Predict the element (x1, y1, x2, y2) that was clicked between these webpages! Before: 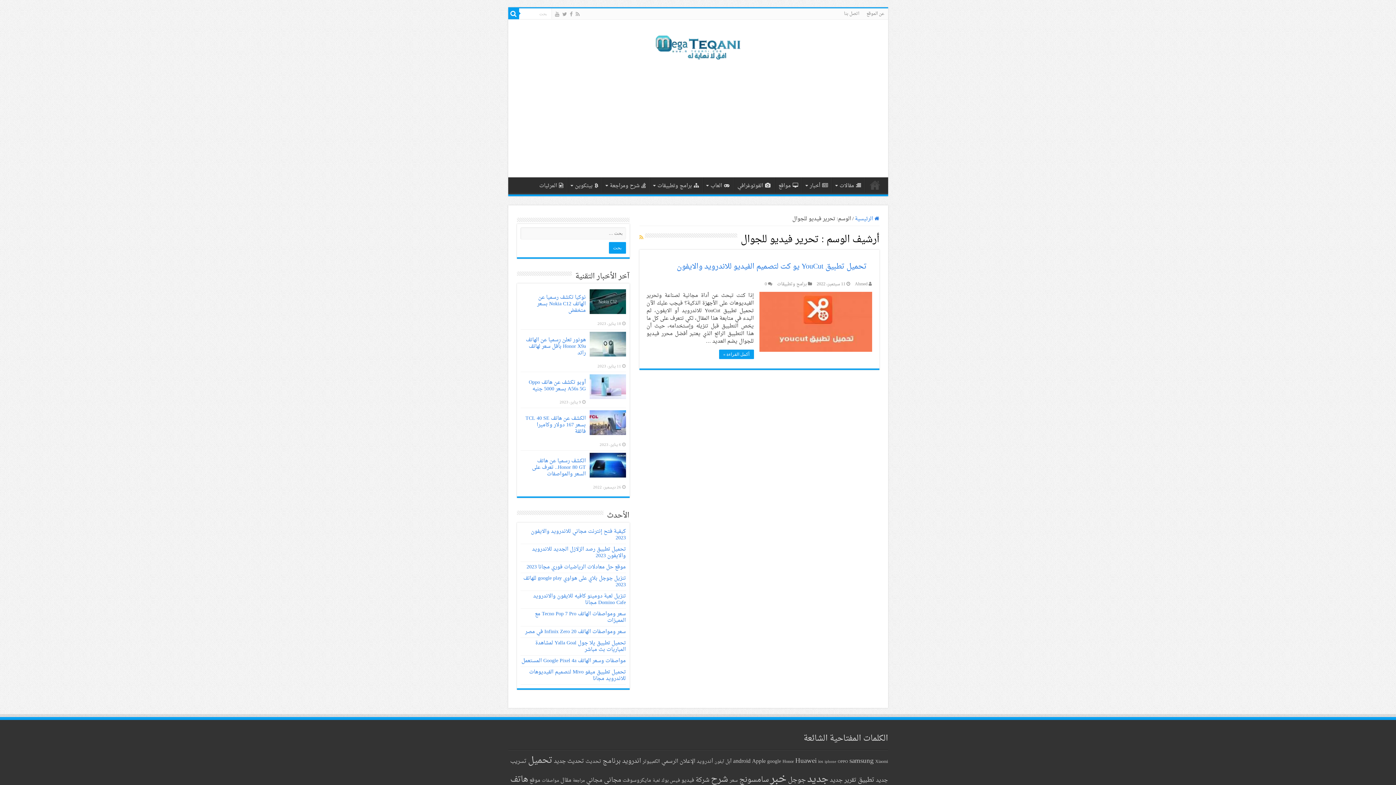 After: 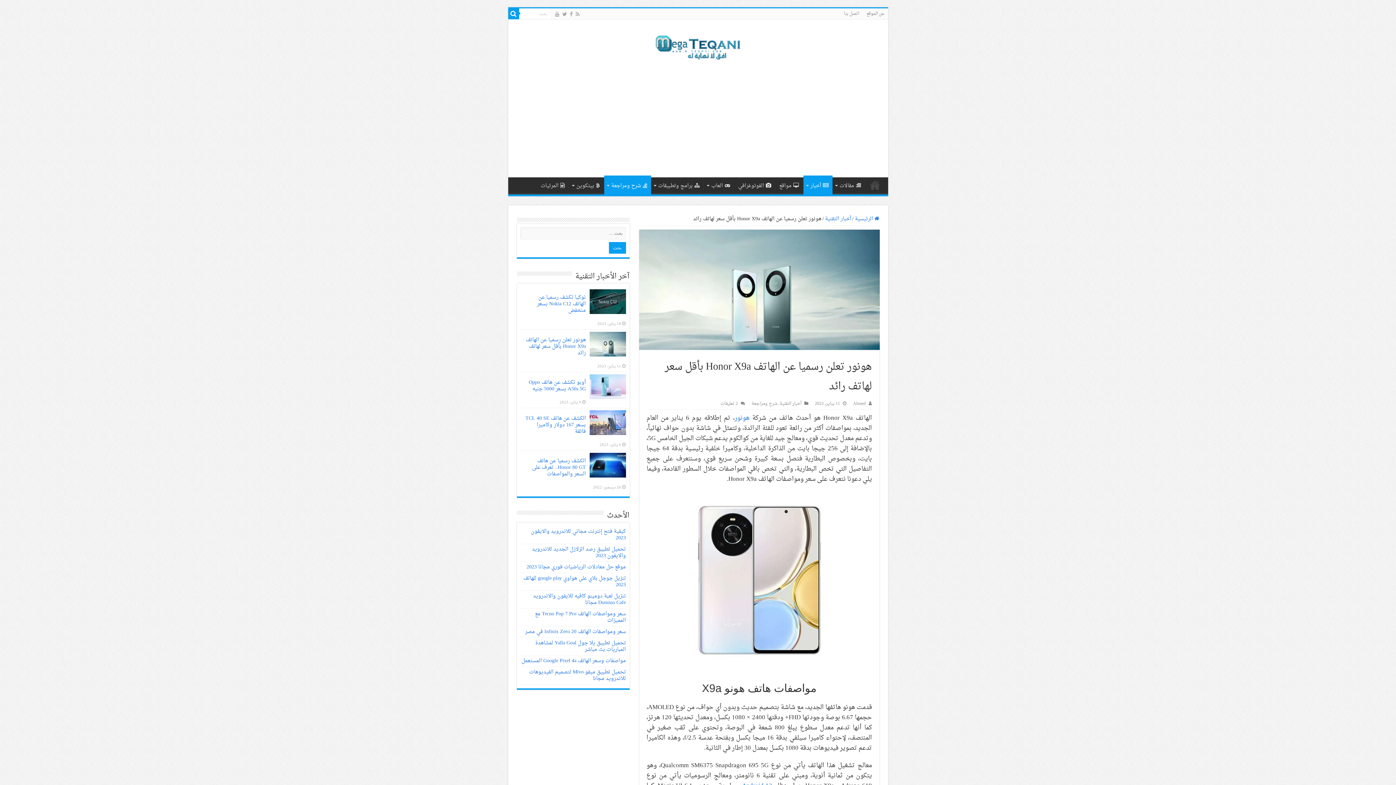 Action: bbox: (589, 332, 626, 356)